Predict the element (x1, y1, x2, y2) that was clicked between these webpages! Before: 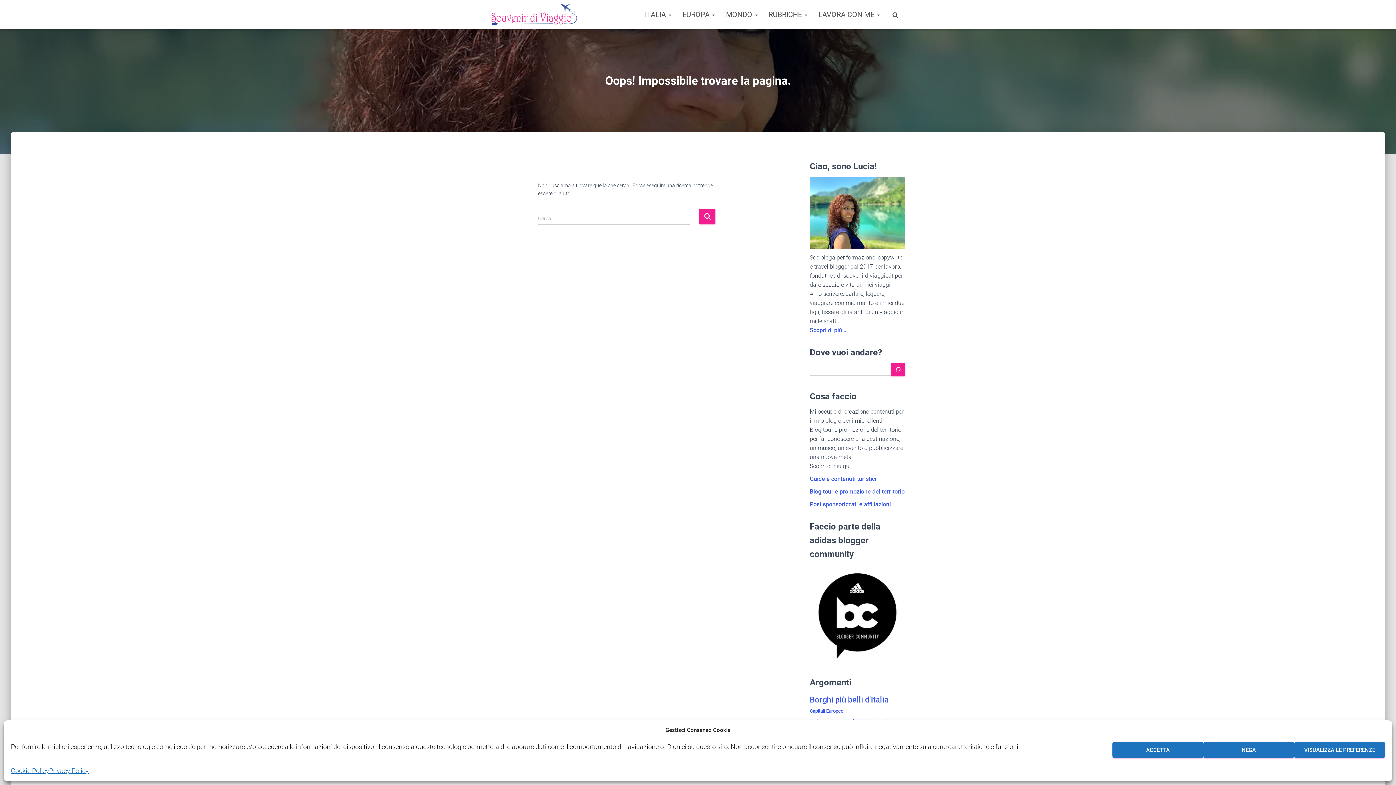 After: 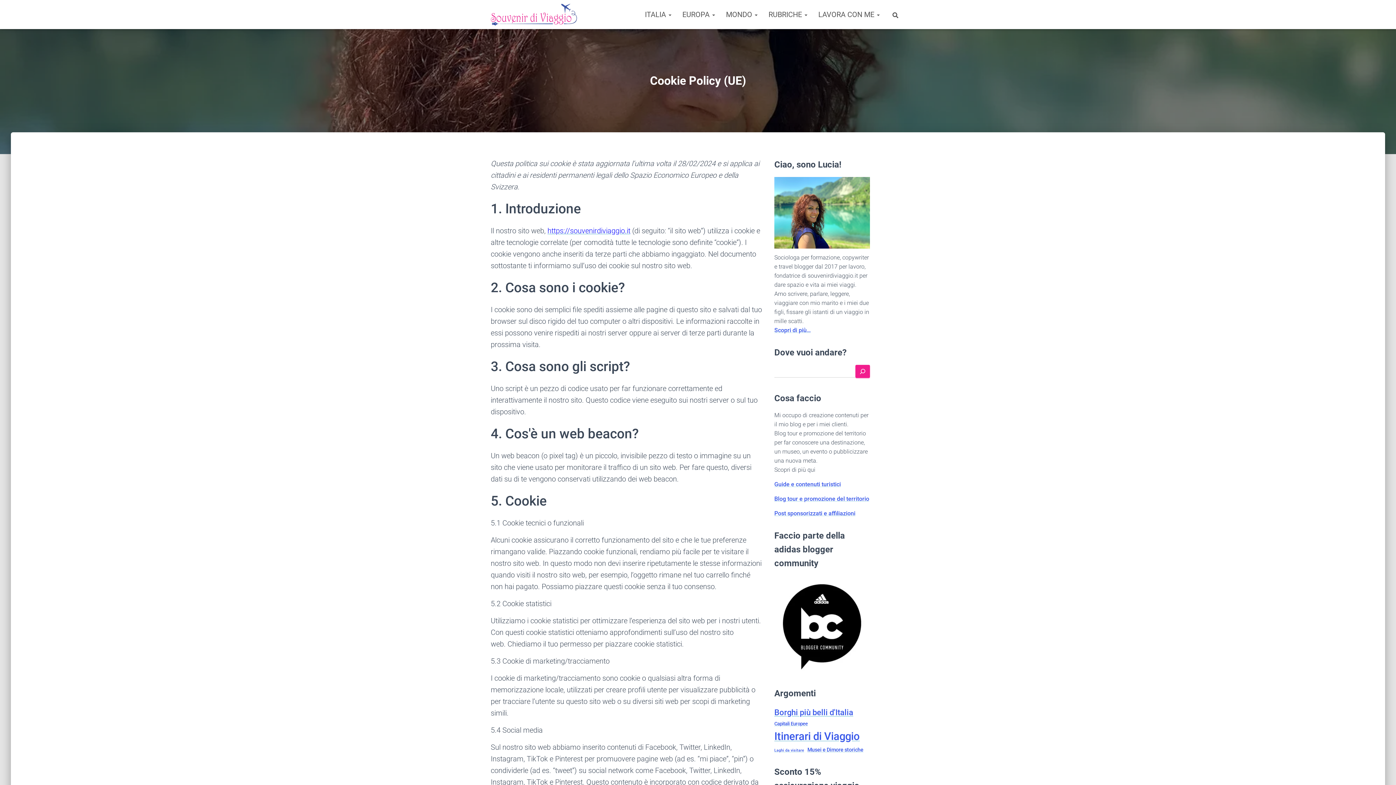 Action: bbox: (10, 765, 49, 776) label: Cookie Policy